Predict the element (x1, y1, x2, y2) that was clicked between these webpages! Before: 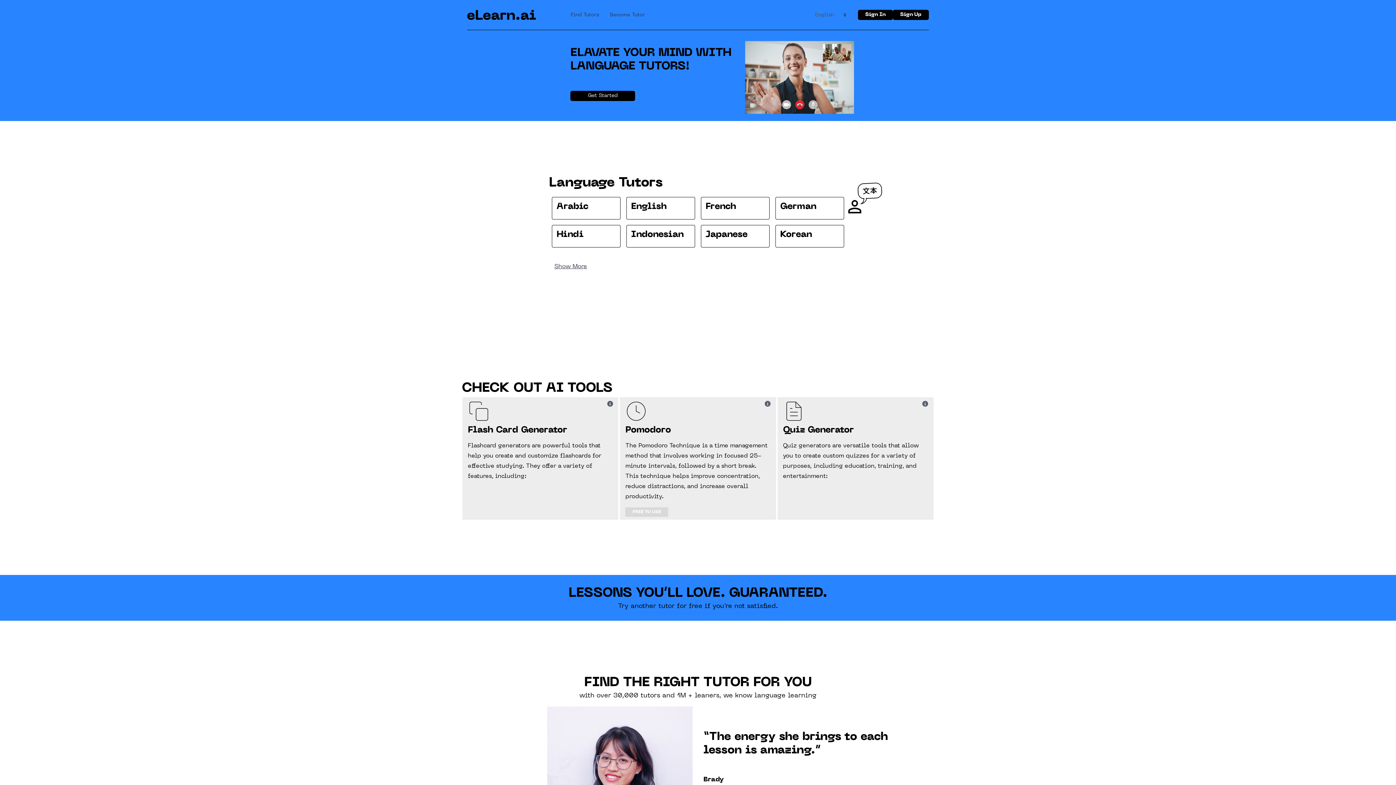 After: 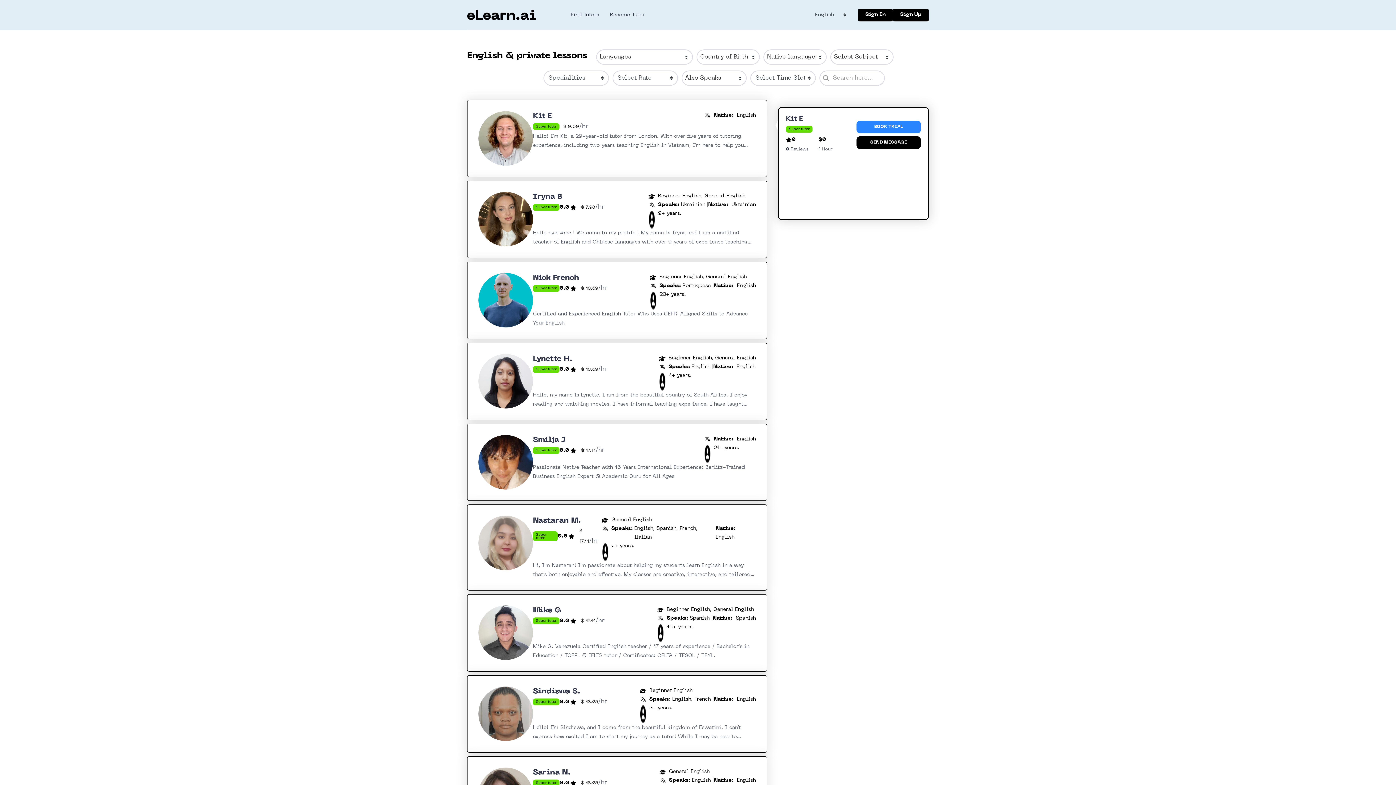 Action: bbox: (570, 12, 599, 17) label: Find Tutors